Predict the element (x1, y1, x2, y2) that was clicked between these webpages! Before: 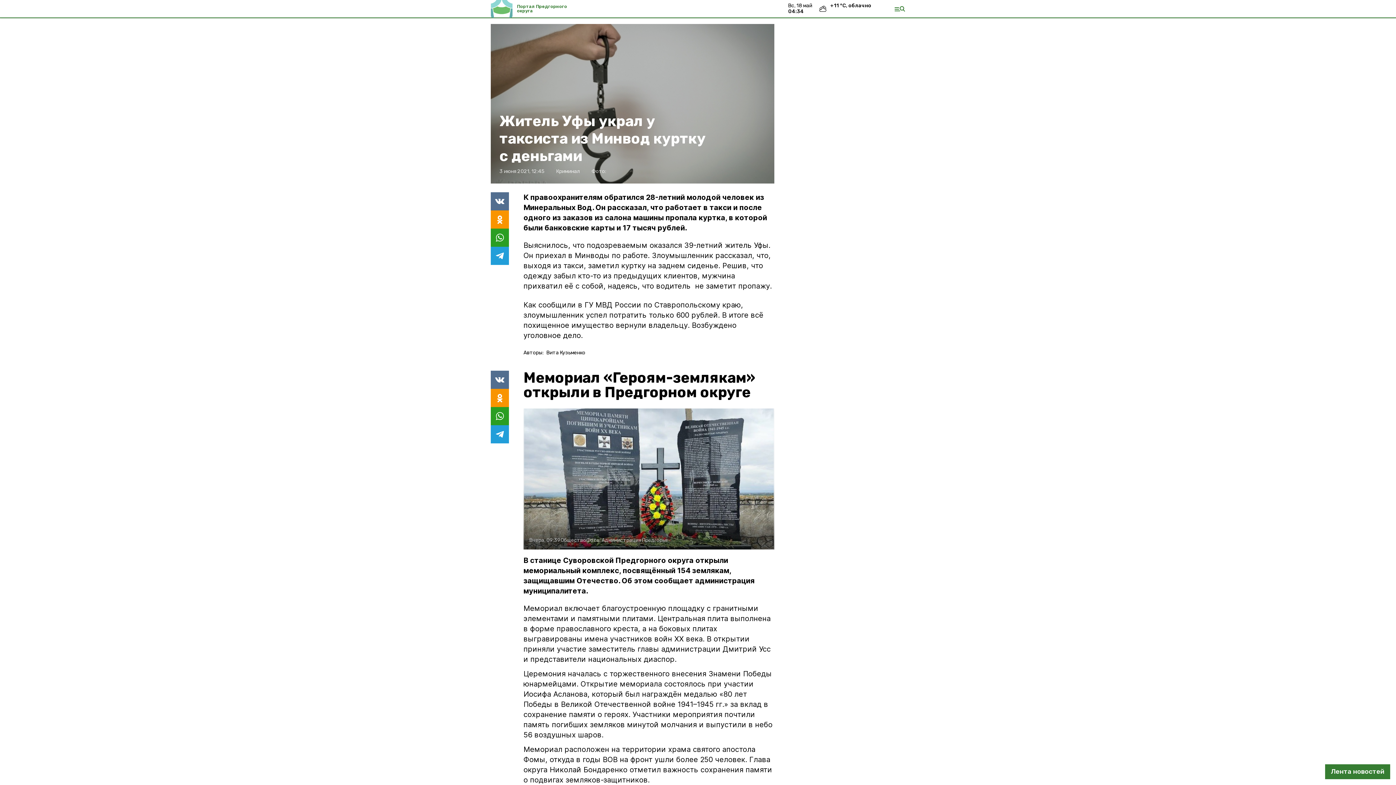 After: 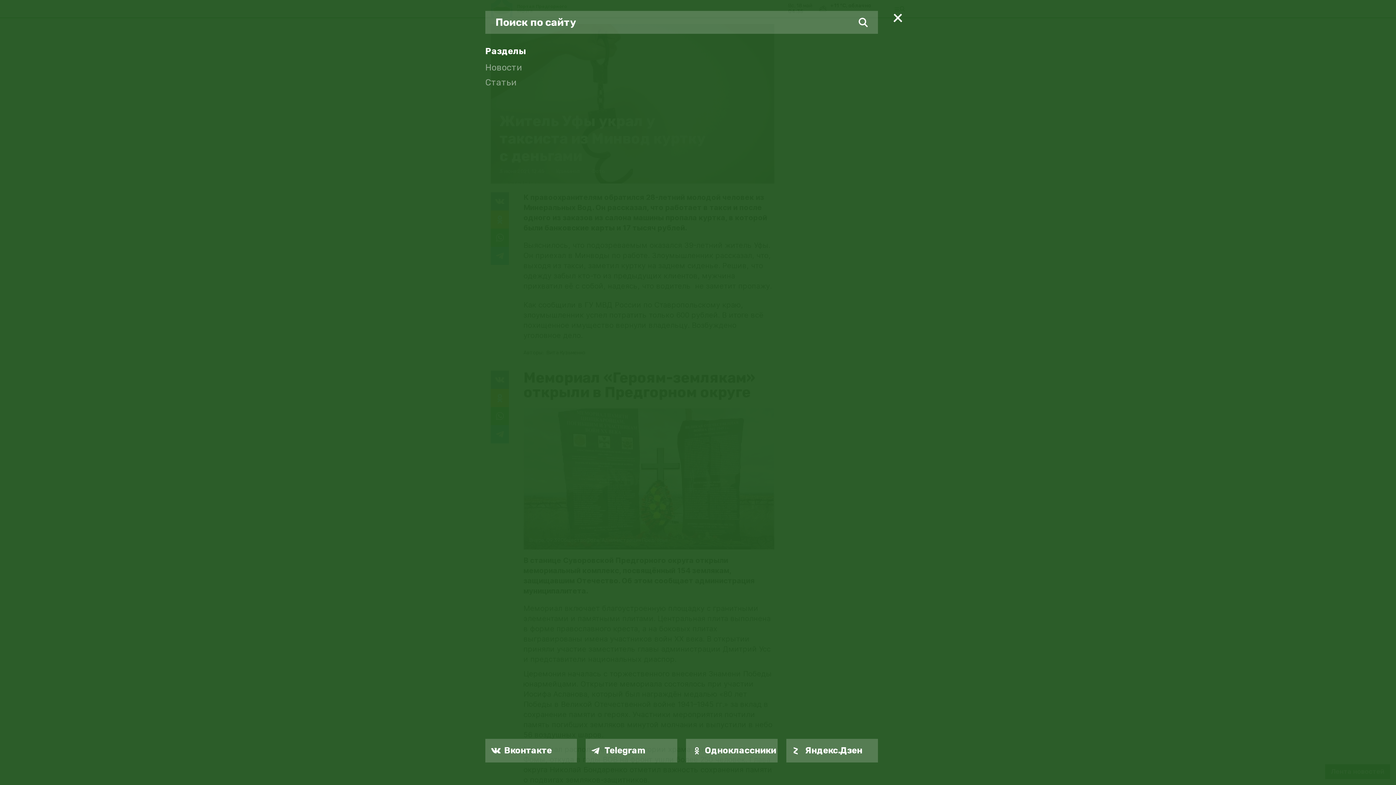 Action: bbox: (894, 6, 905, 11)